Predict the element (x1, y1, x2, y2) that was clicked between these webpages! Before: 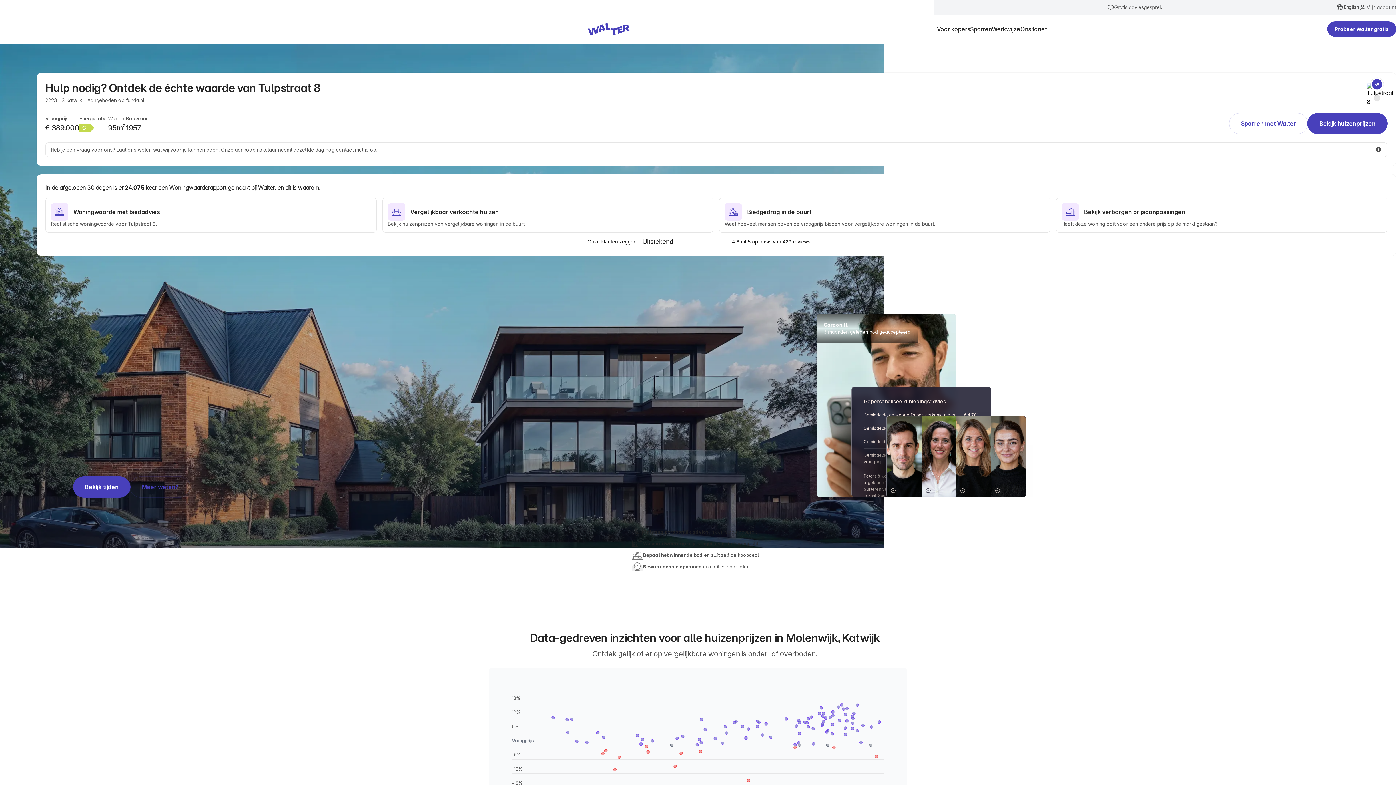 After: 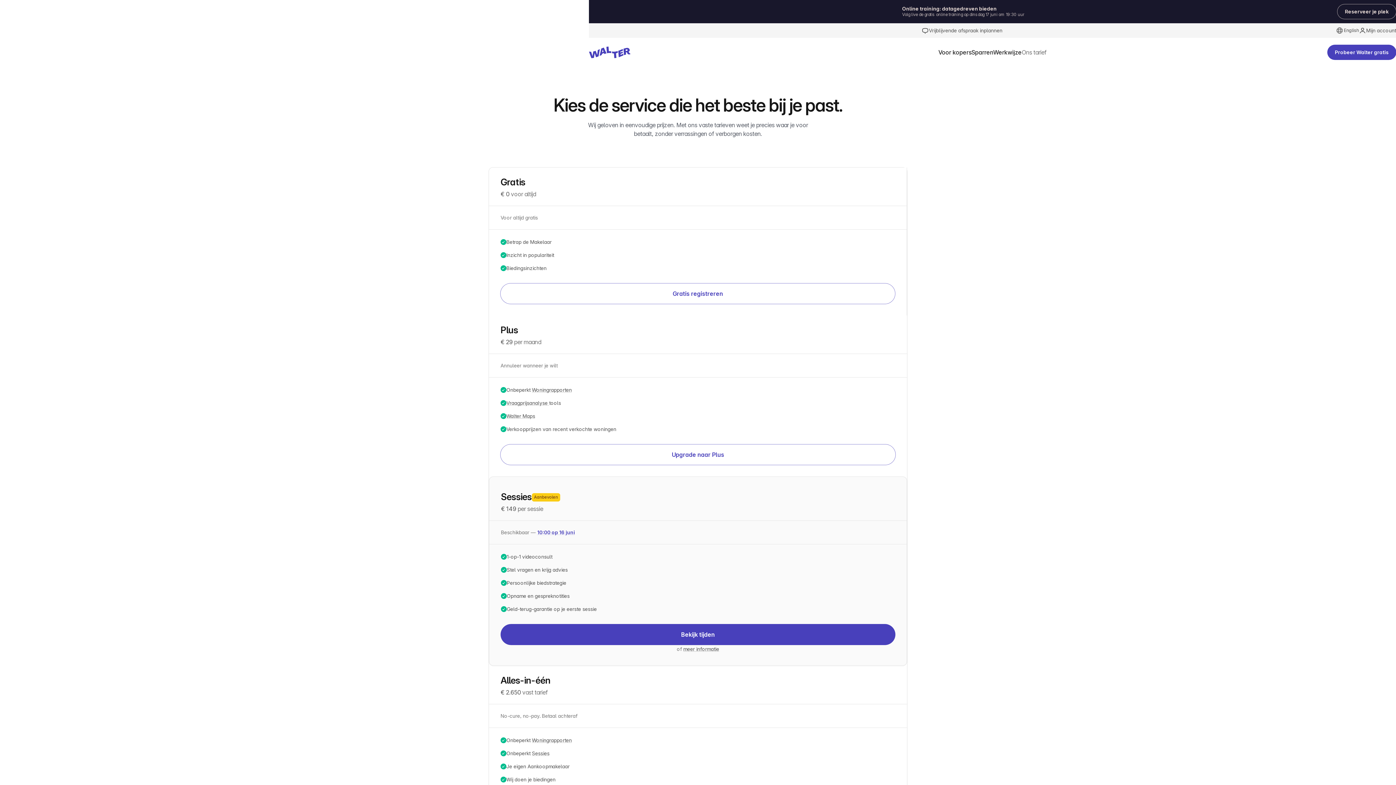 Action: label: Ons tarief bbox: (1020, 24, 1047, 33)